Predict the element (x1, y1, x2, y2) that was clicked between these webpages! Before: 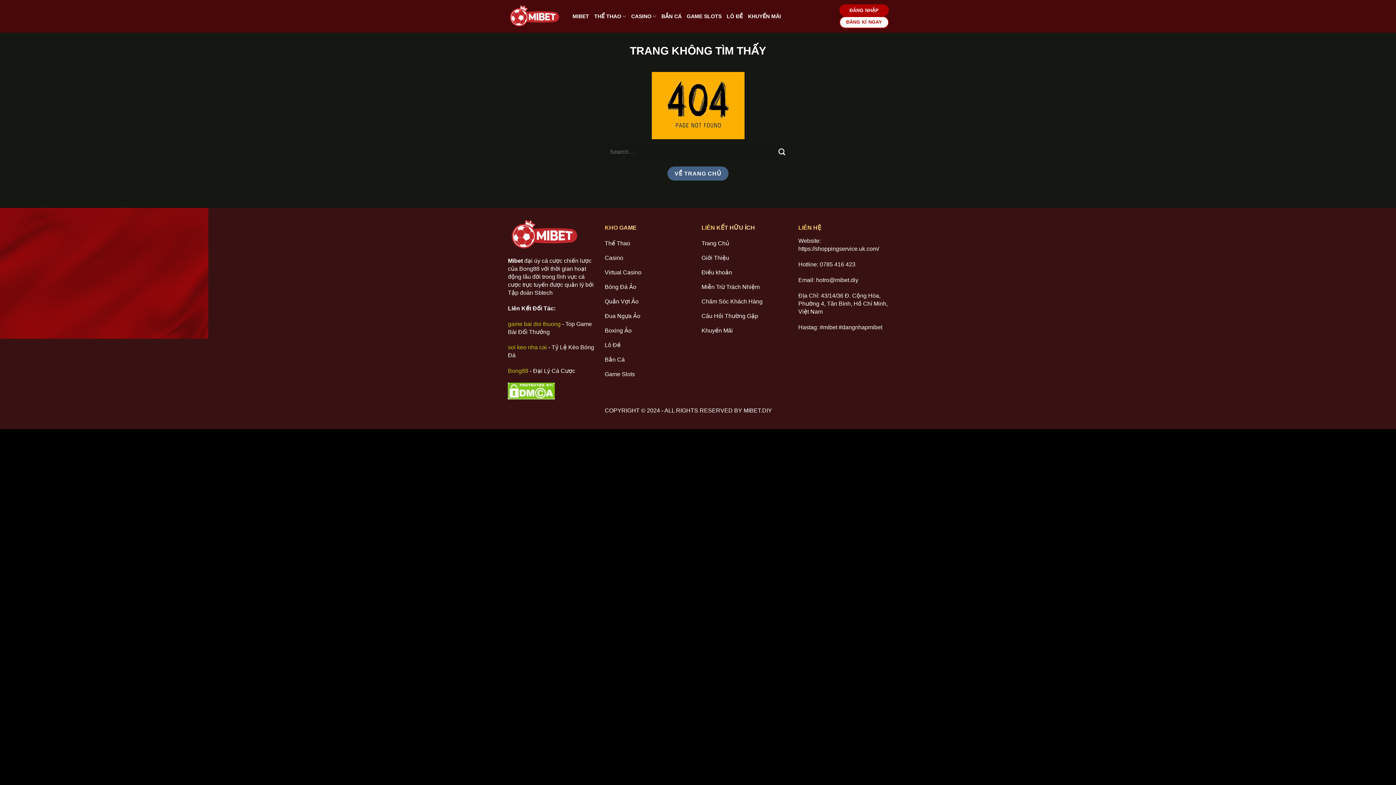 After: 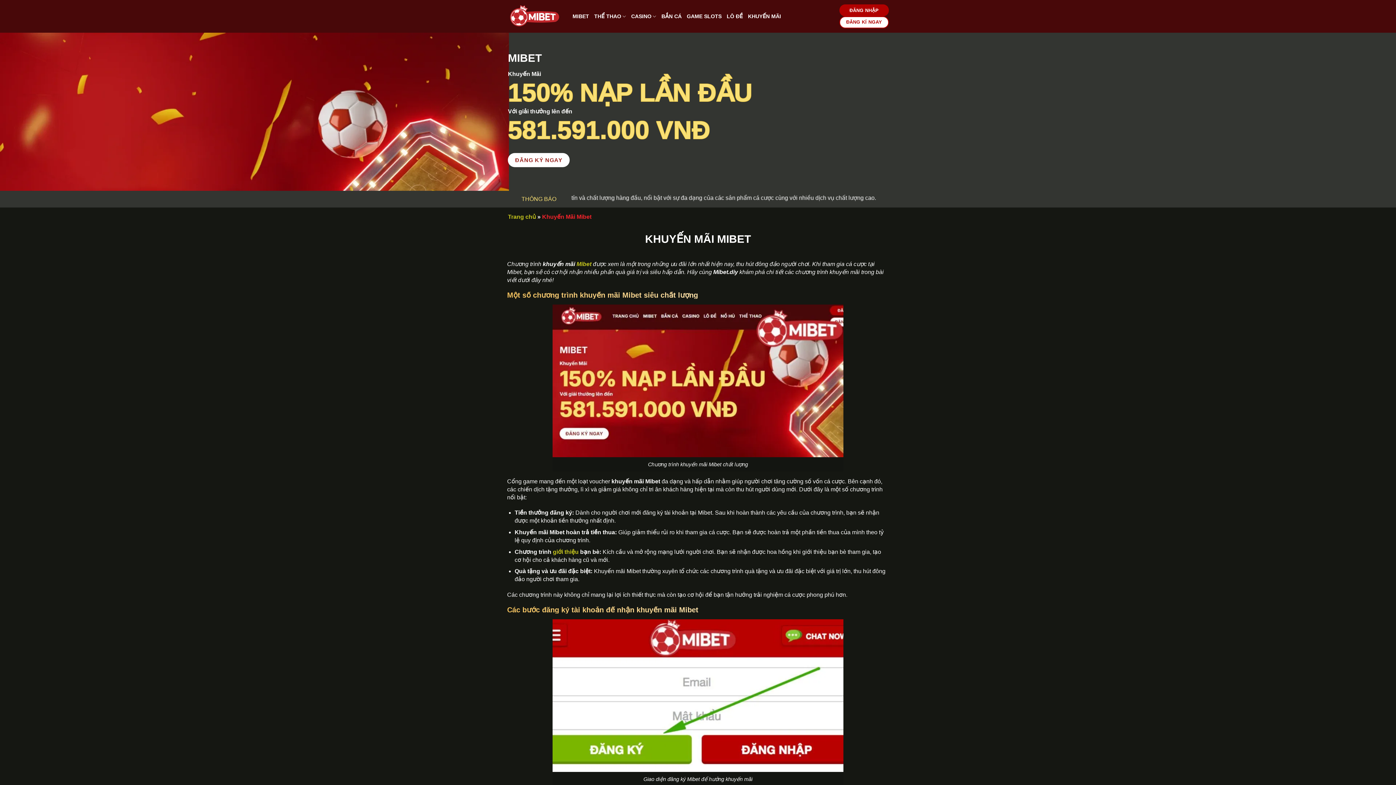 Action: label: Khuyến Mãi bbox: (701, 324, 791, 339)